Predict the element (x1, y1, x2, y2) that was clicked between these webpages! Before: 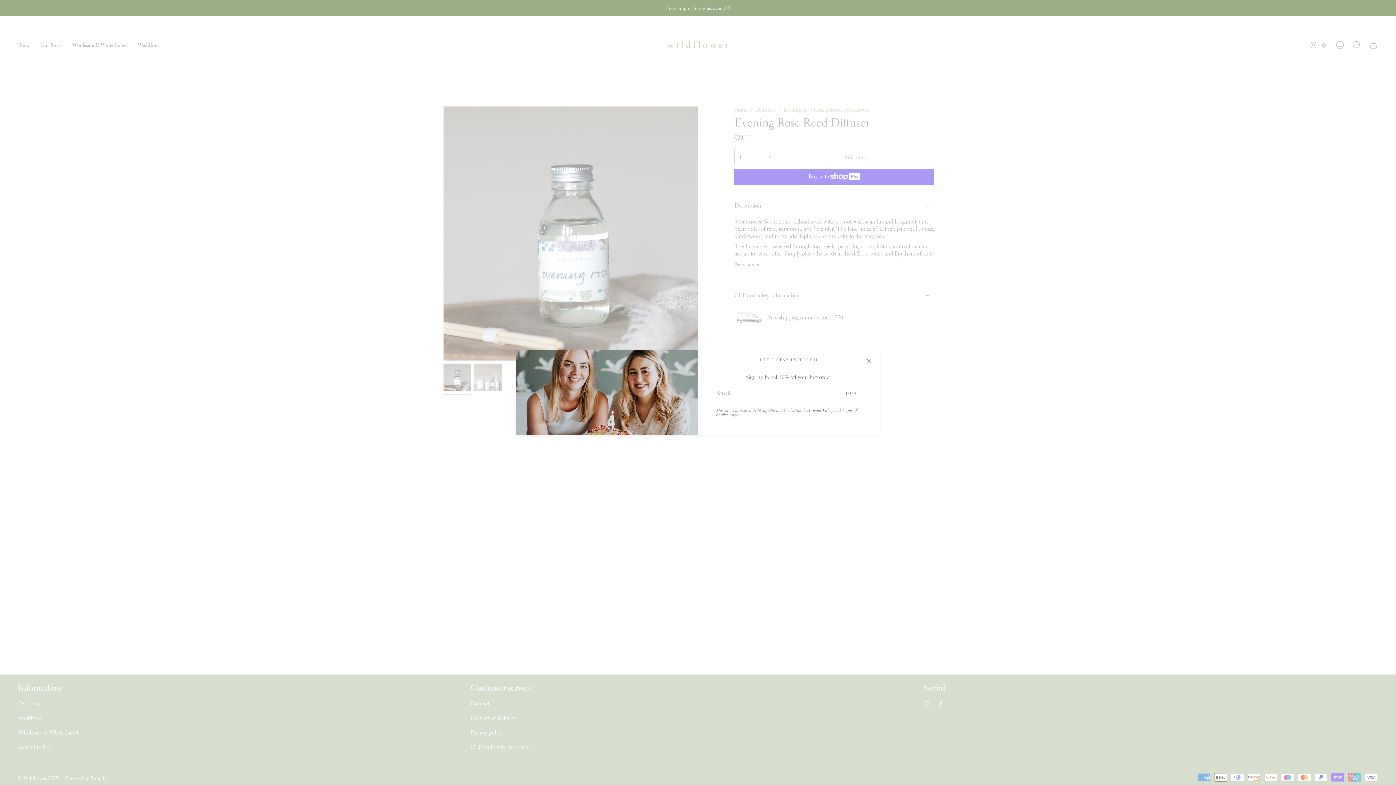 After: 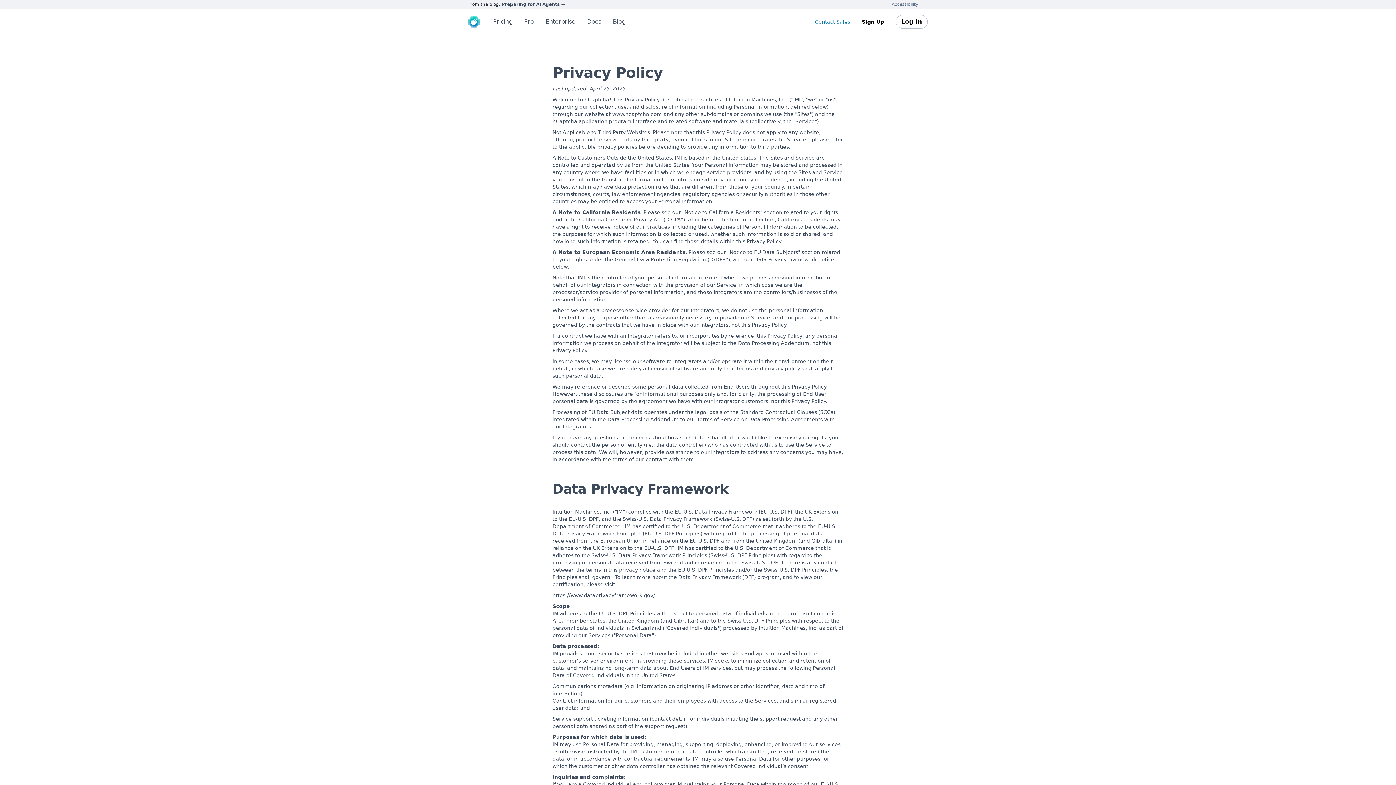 Action: bbox: (809, 407, 833, 413) label: Privacy Policy